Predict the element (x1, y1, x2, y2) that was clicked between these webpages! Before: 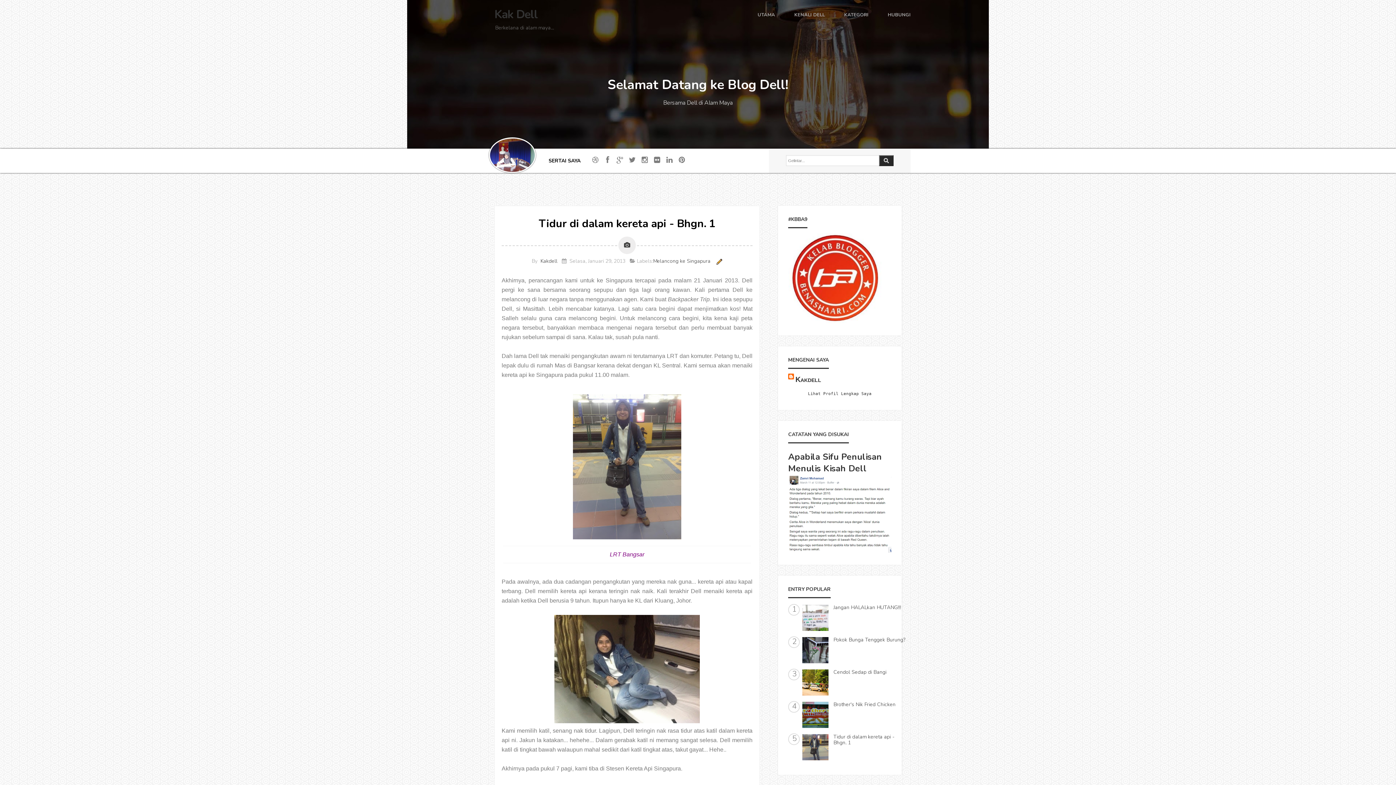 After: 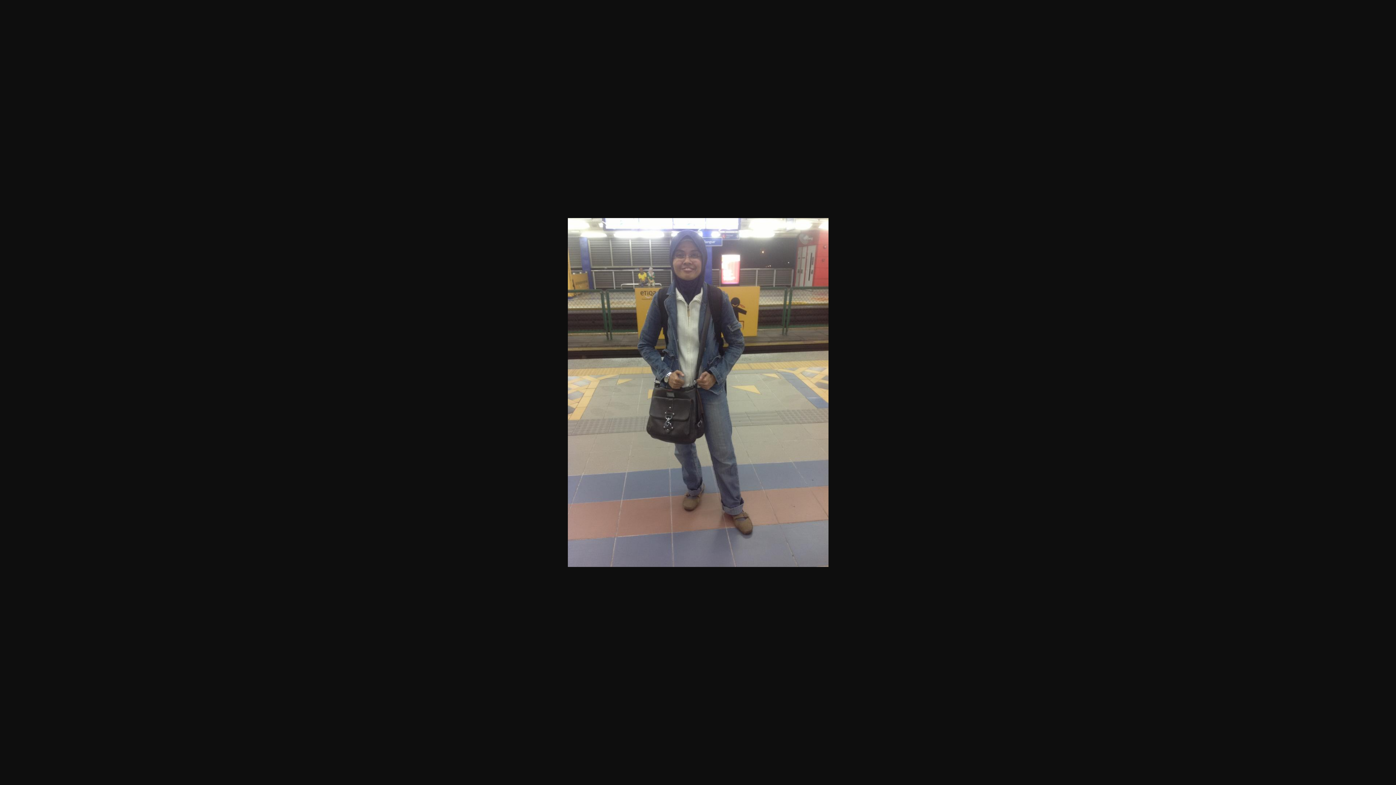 Action: bbox: (573, 533, 681, 541)